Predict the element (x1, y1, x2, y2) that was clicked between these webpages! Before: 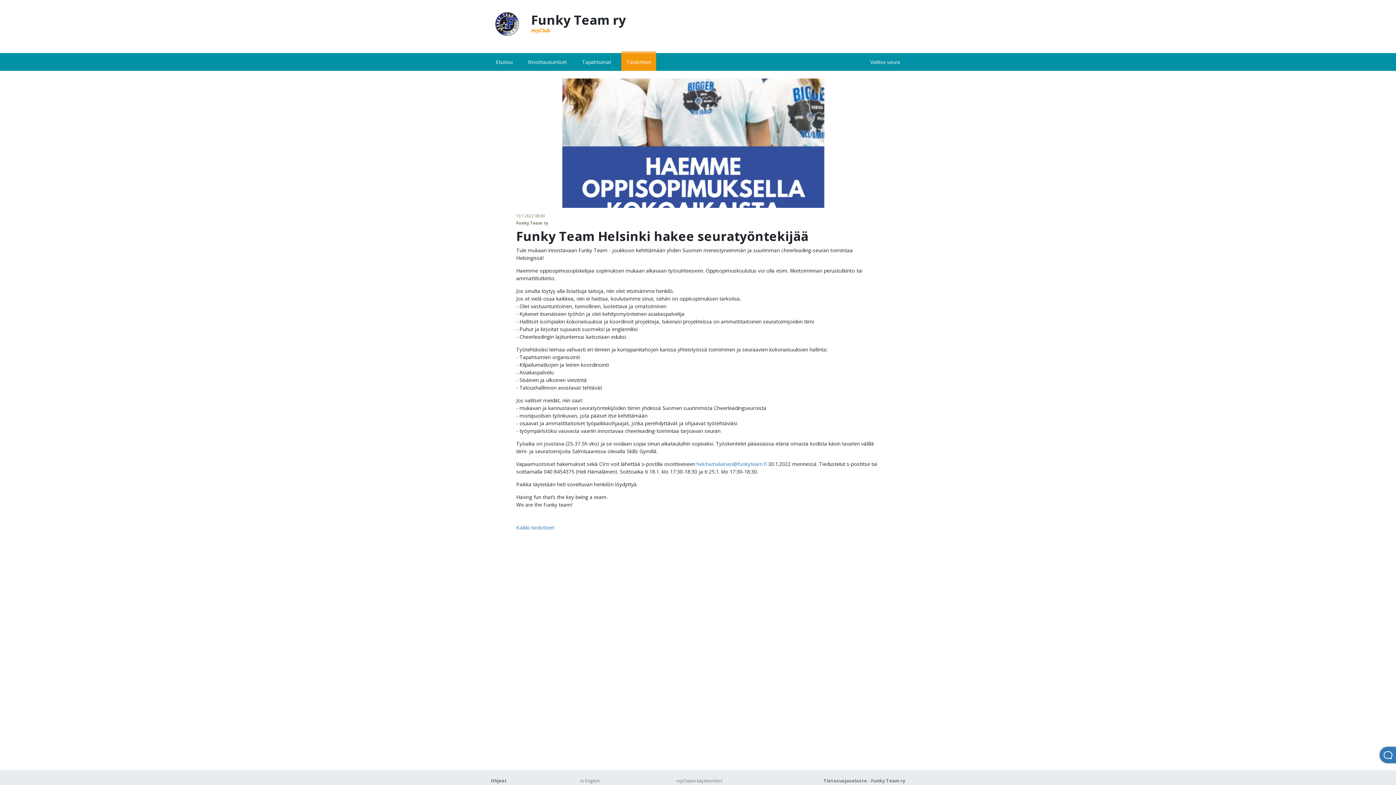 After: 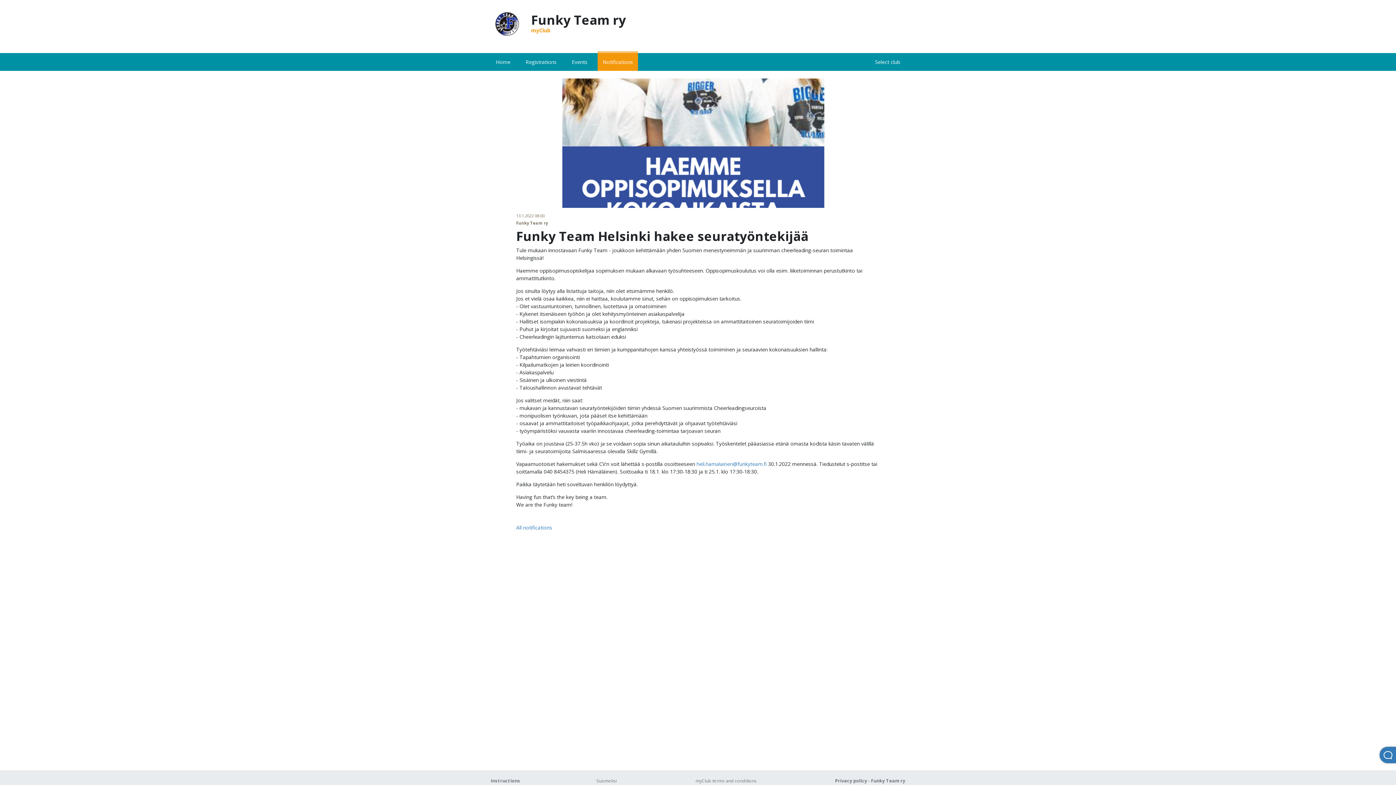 Action: bbox: (580, 778, 603, 784) label: In English